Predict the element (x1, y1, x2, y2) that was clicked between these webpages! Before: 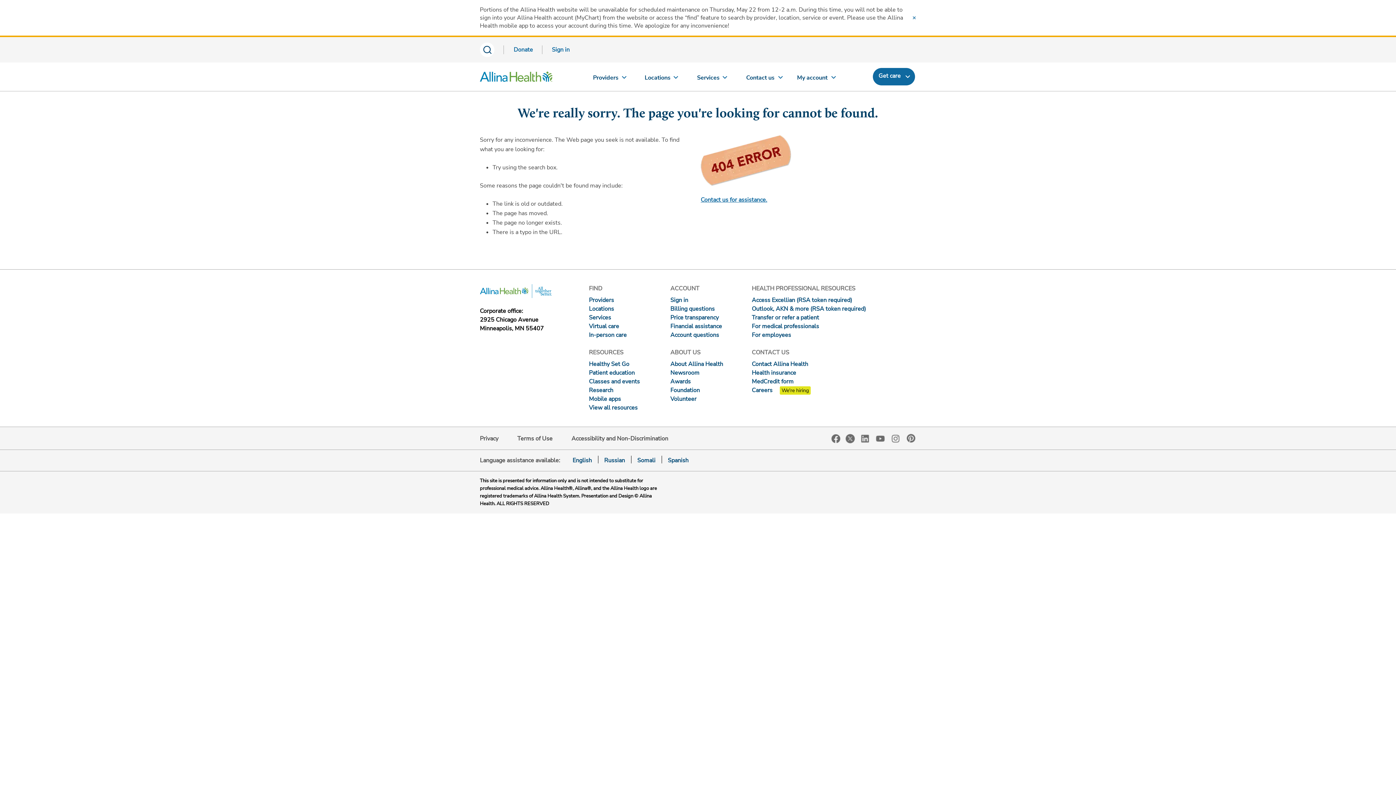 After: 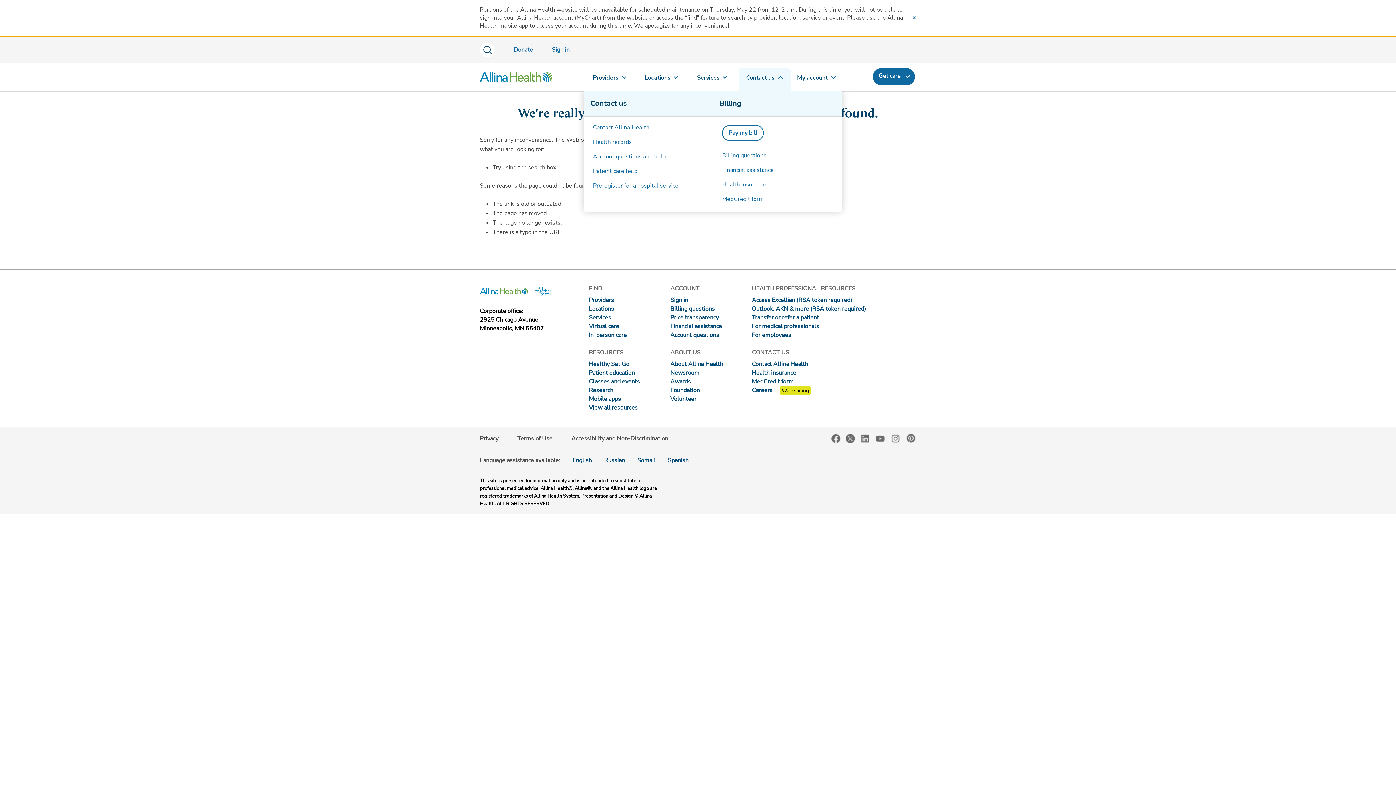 Action: label: Contact us bbox: (739, 68, 790, 90)